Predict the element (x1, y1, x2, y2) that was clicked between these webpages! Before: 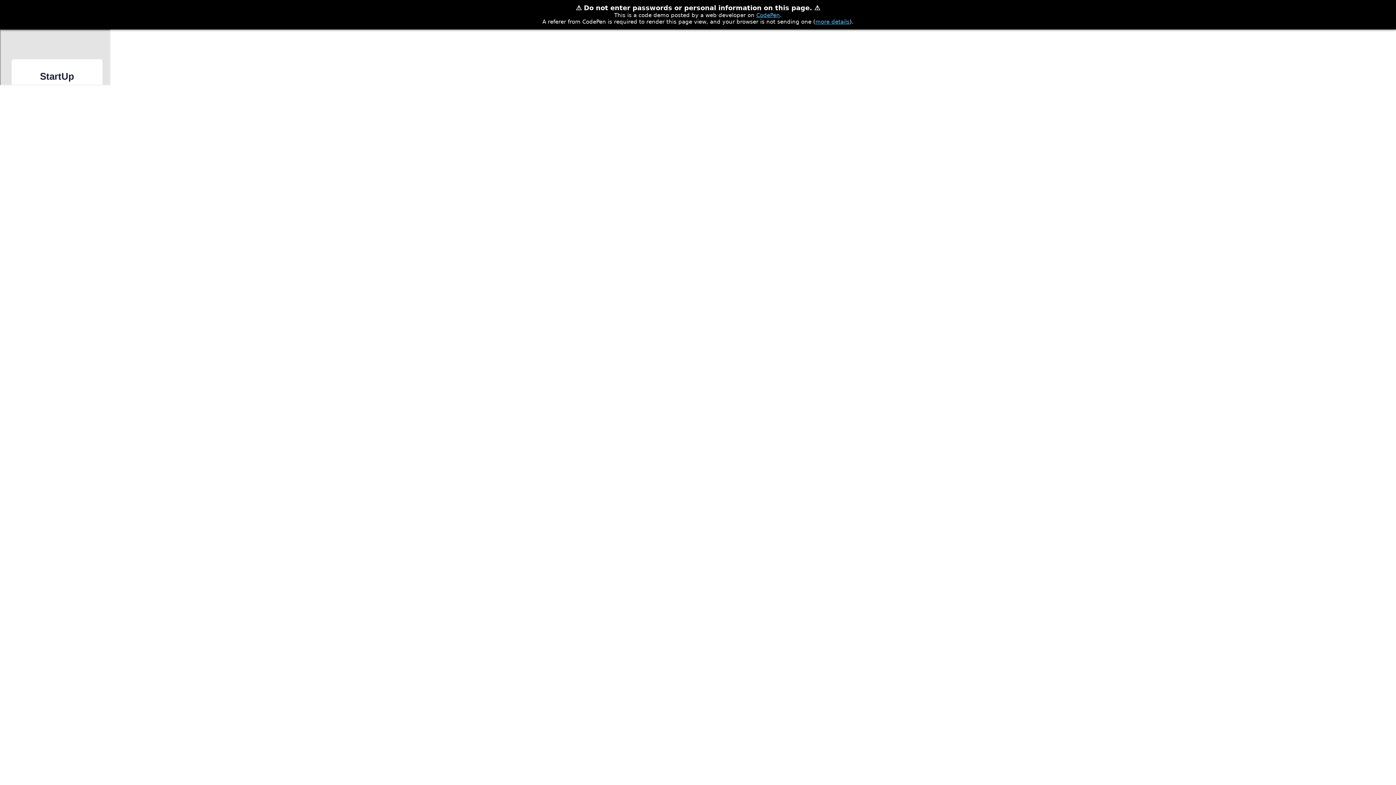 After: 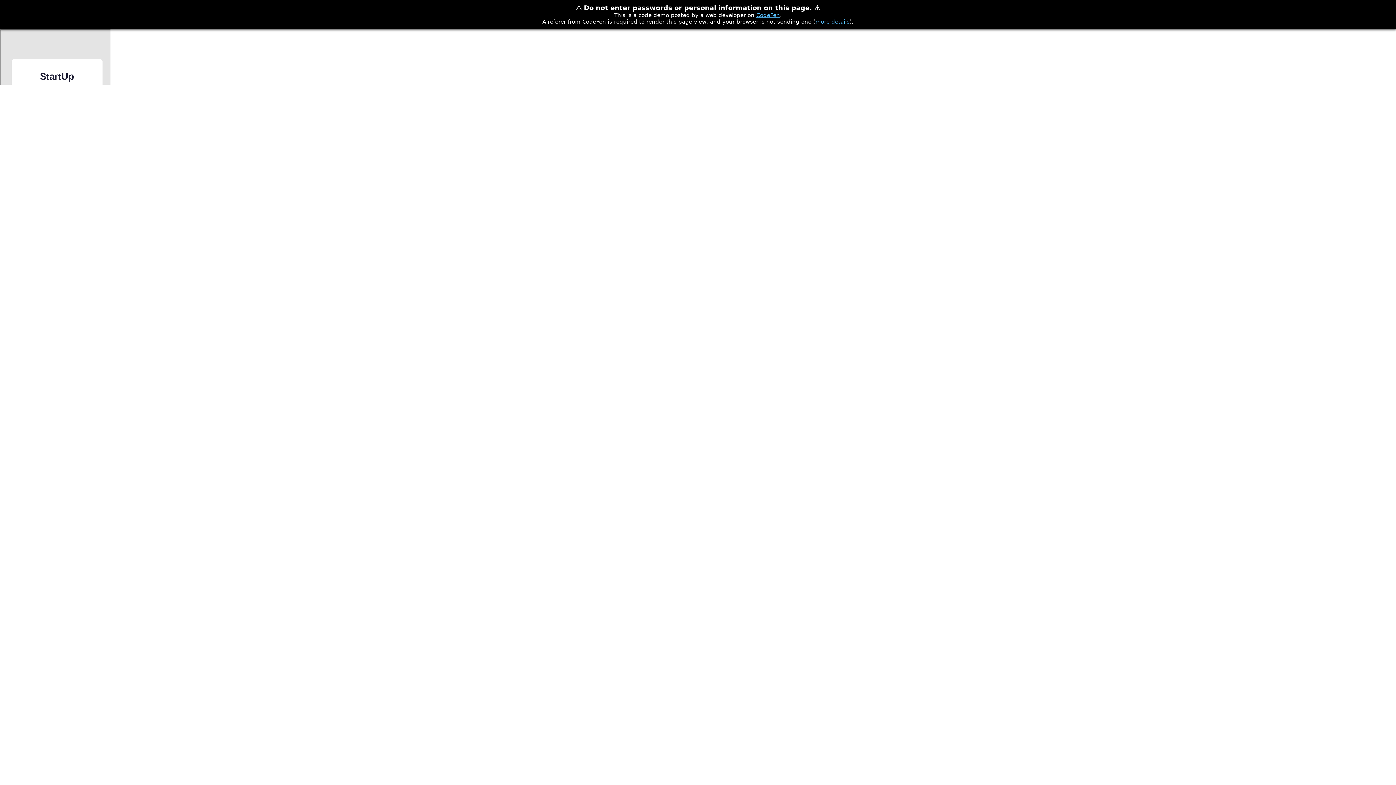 Action: label: more details bbox: (815, 18, 849, 25)